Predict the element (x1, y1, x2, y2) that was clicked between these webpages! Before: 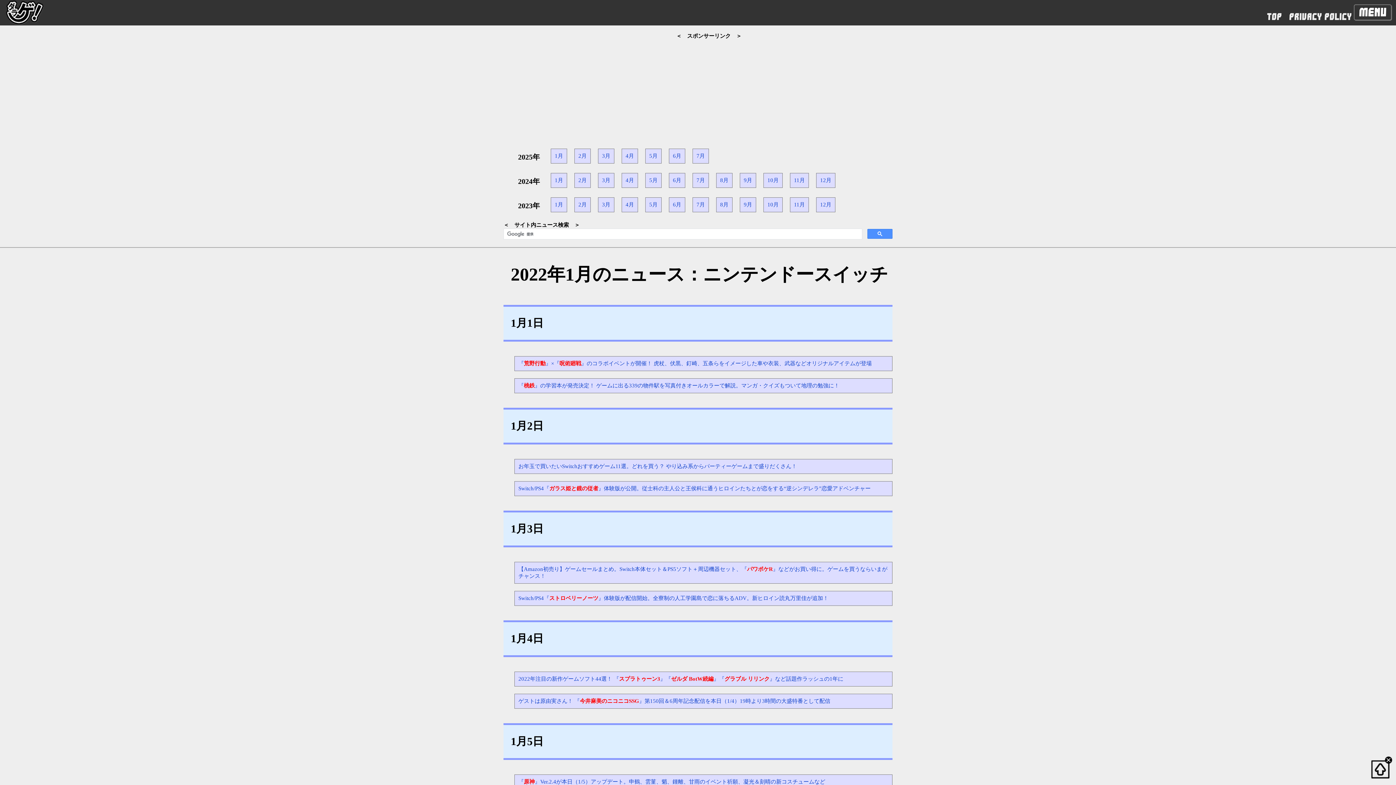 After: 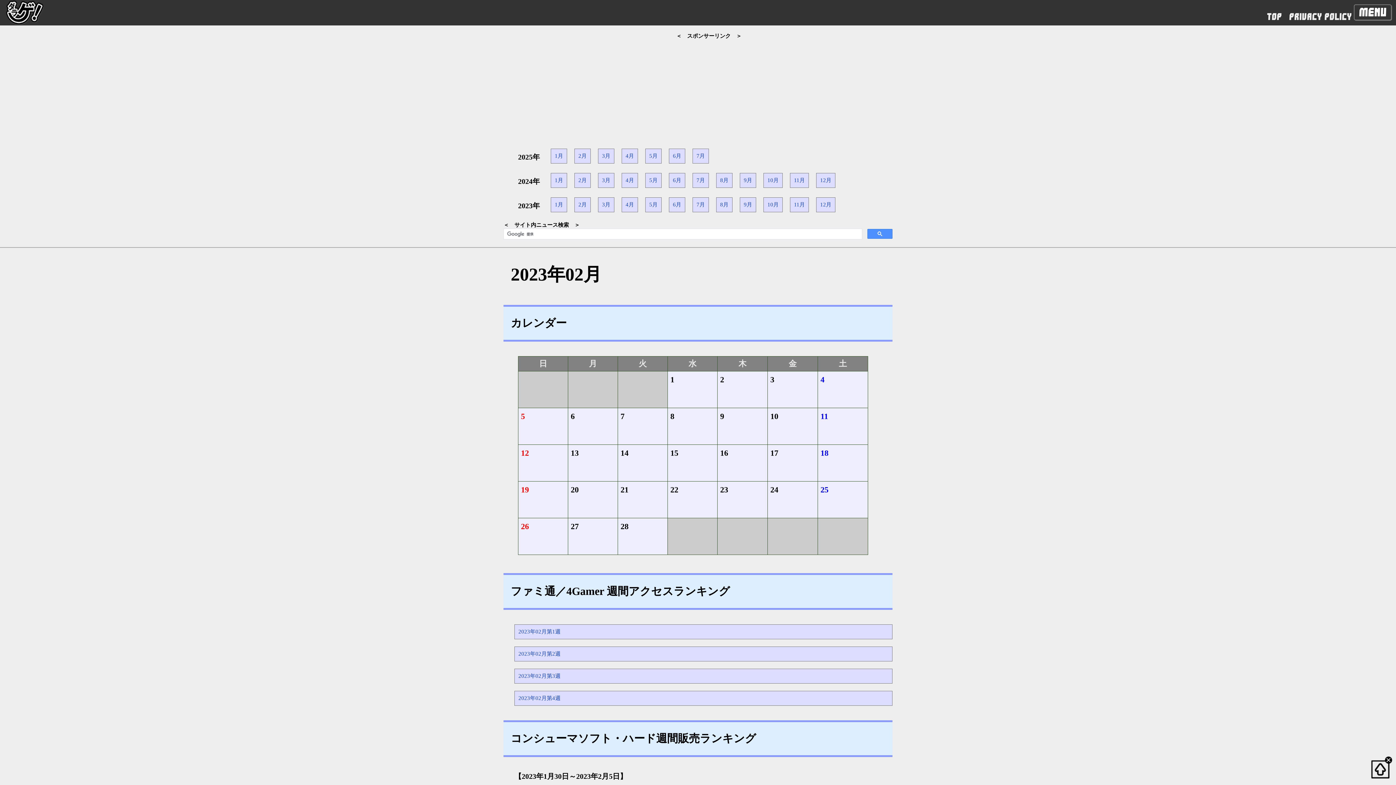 Action: bbox: (574, 197, 590, 212) label: 2月